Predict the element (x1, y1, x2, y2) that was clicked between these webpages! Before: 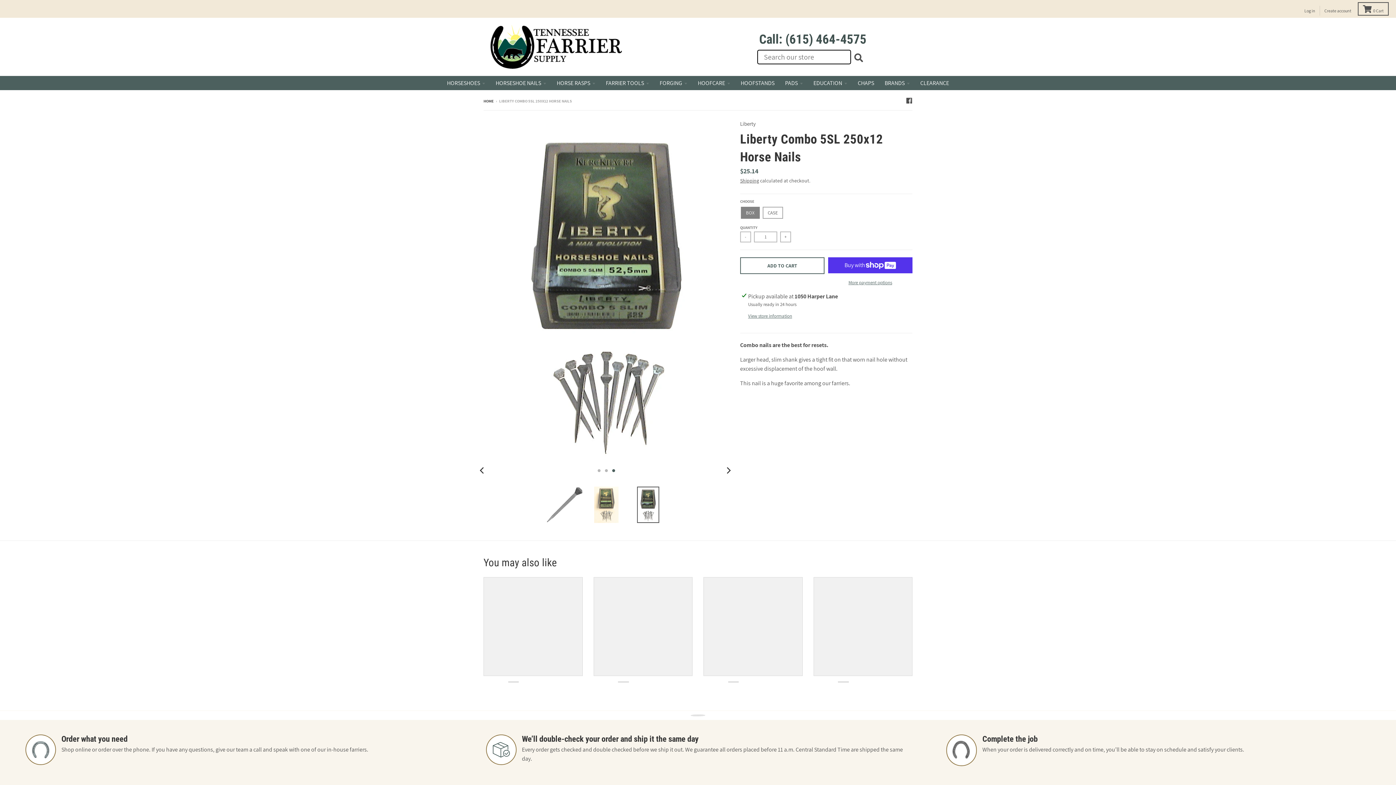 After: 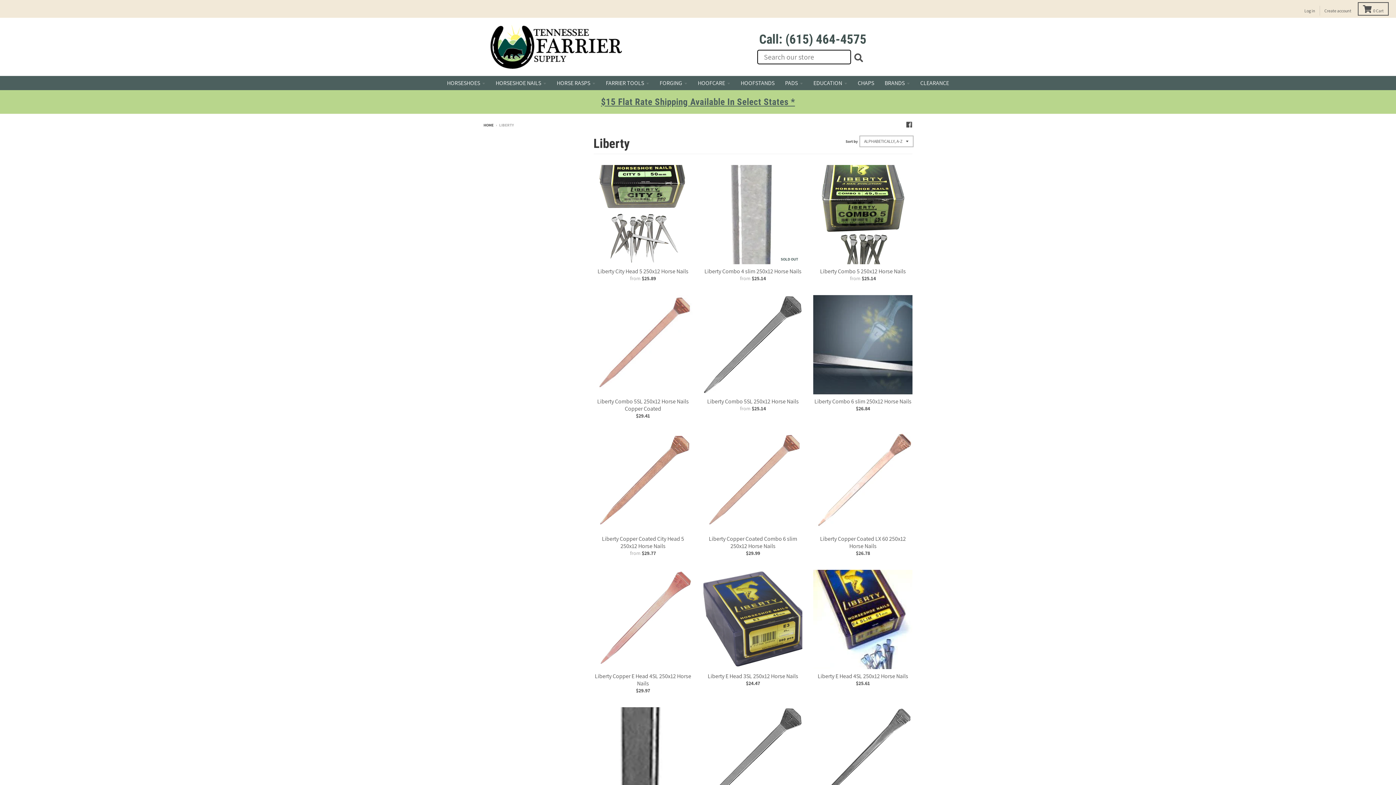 Action: bbox: (740, 120, 755, 127) label: Liberty